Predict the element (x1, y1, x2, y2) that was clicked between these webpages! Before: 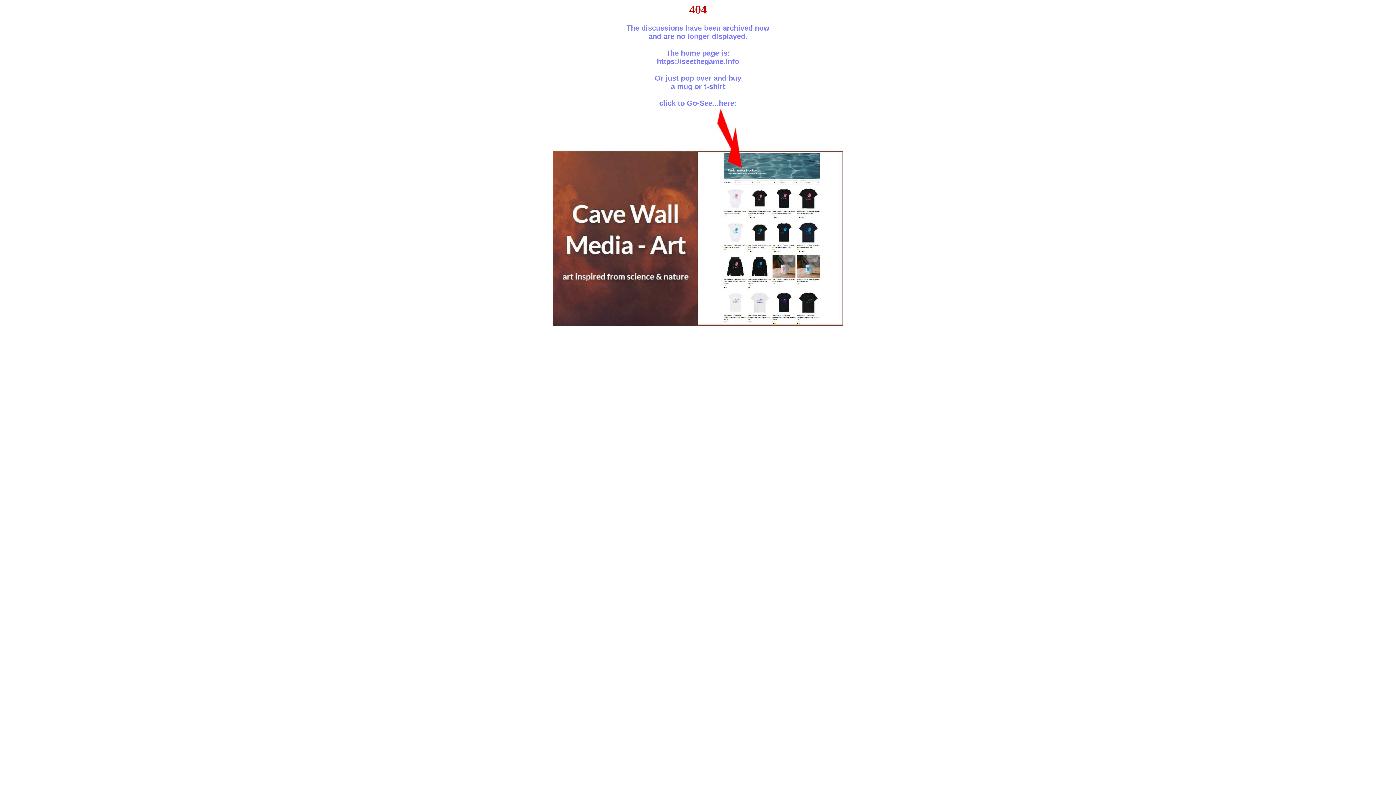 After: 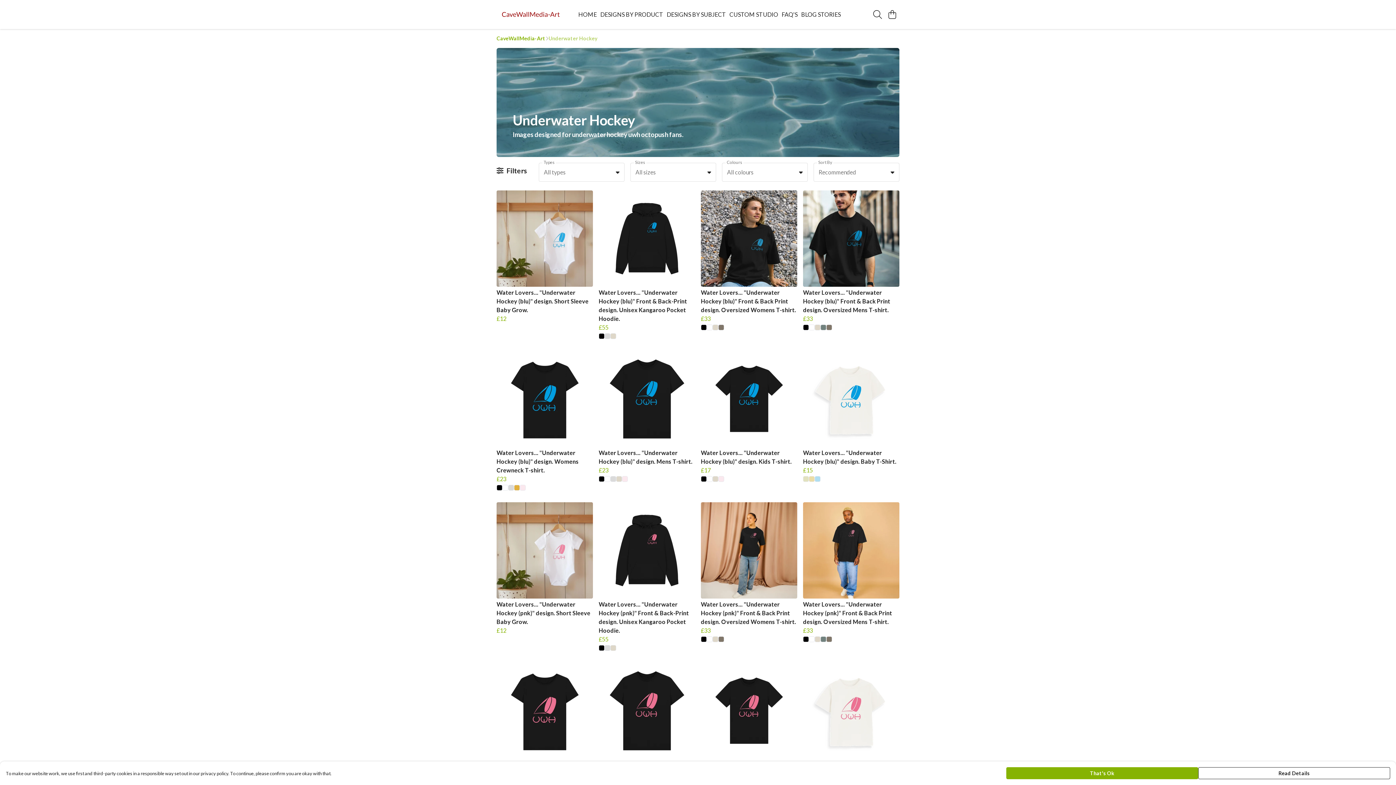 Action: bbox: (552, 319, 843, 327)